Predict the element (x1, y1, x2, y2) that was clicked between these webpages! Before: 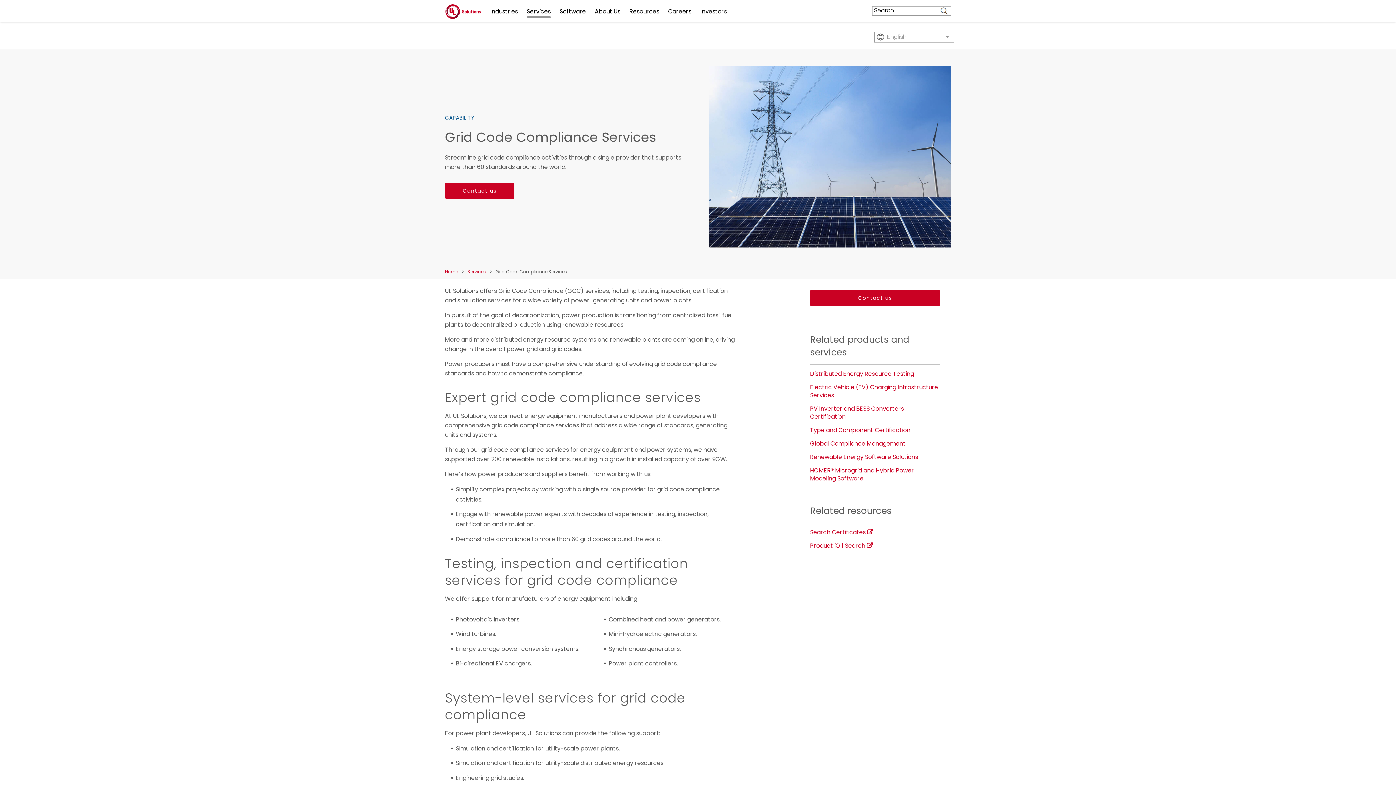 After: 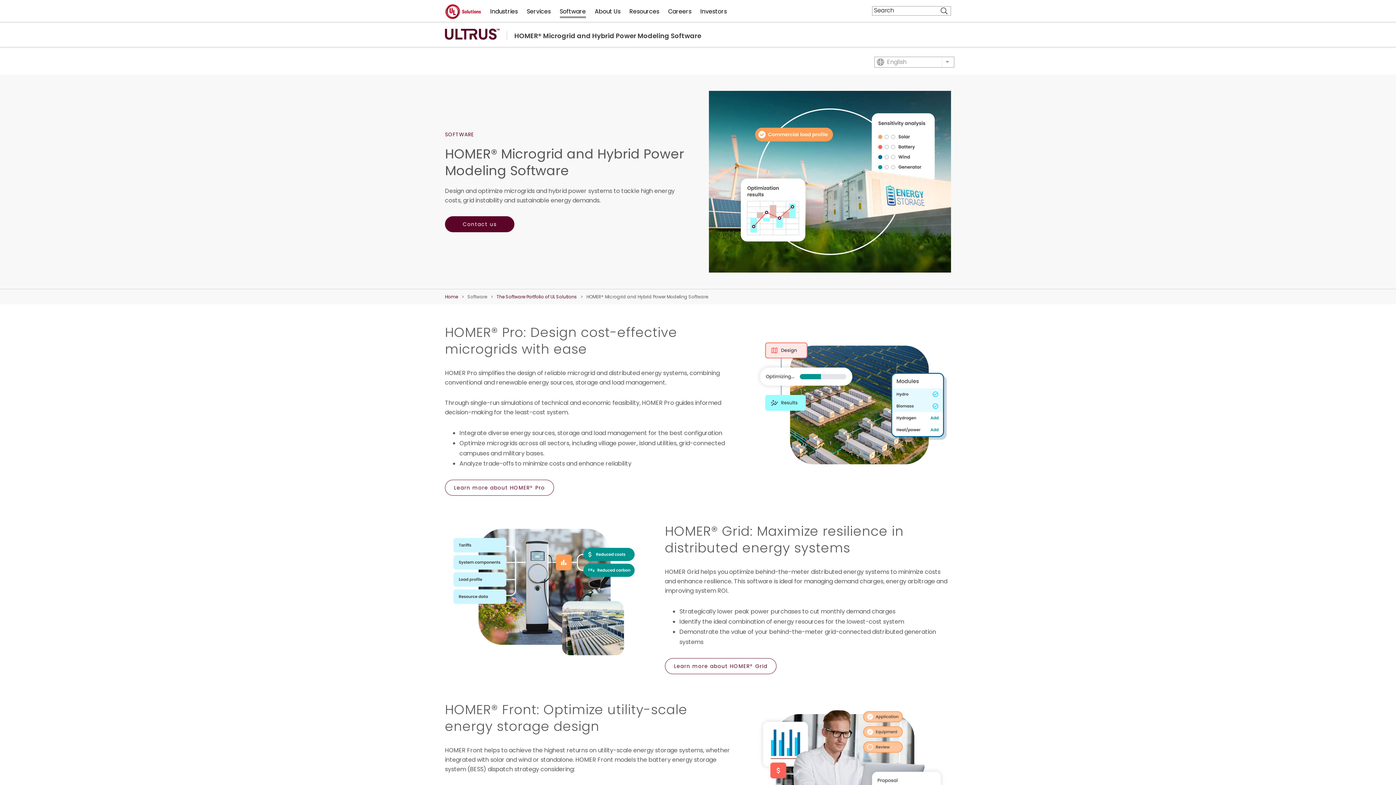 Action: bbox: (810, 466, 914, 482) label: HOMER® Microgrid and Hybrid Power Modeling Software